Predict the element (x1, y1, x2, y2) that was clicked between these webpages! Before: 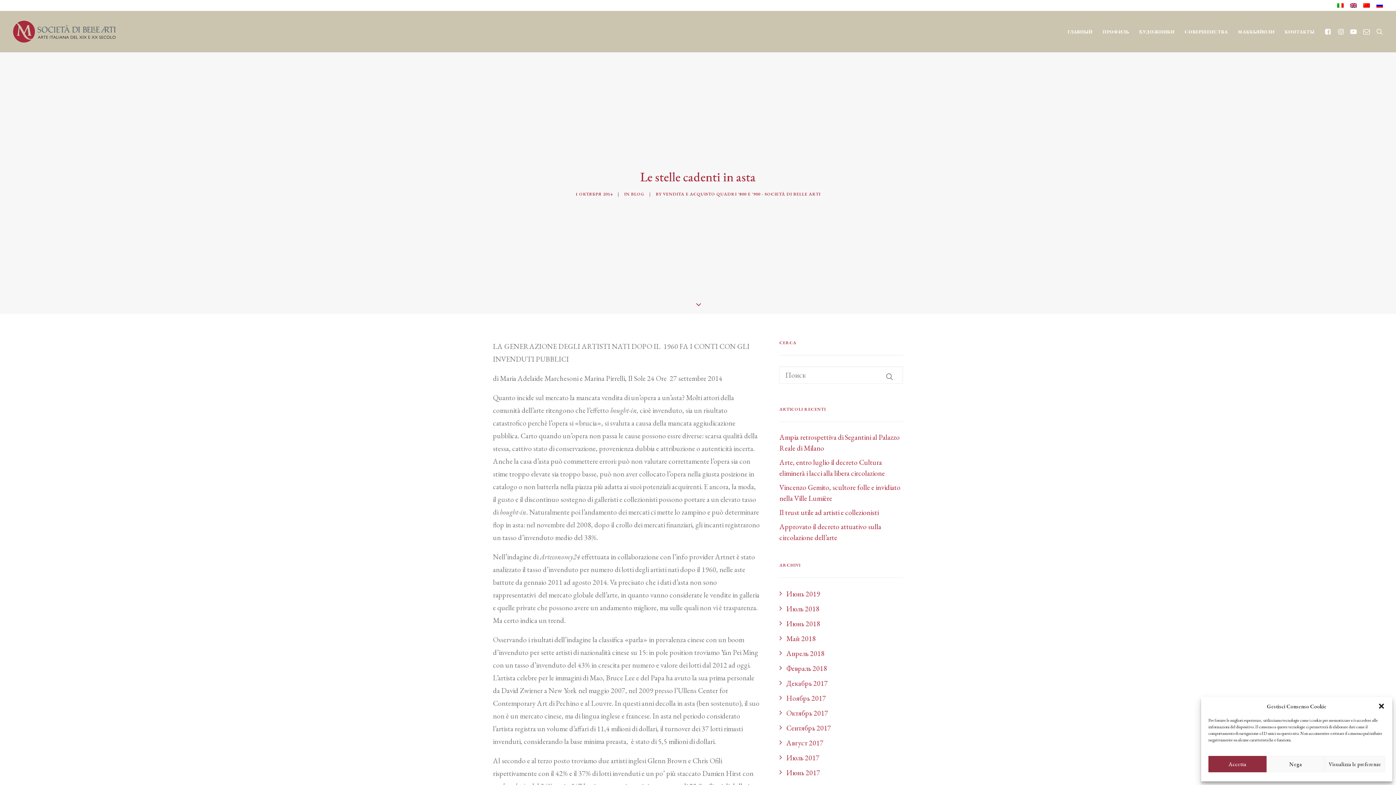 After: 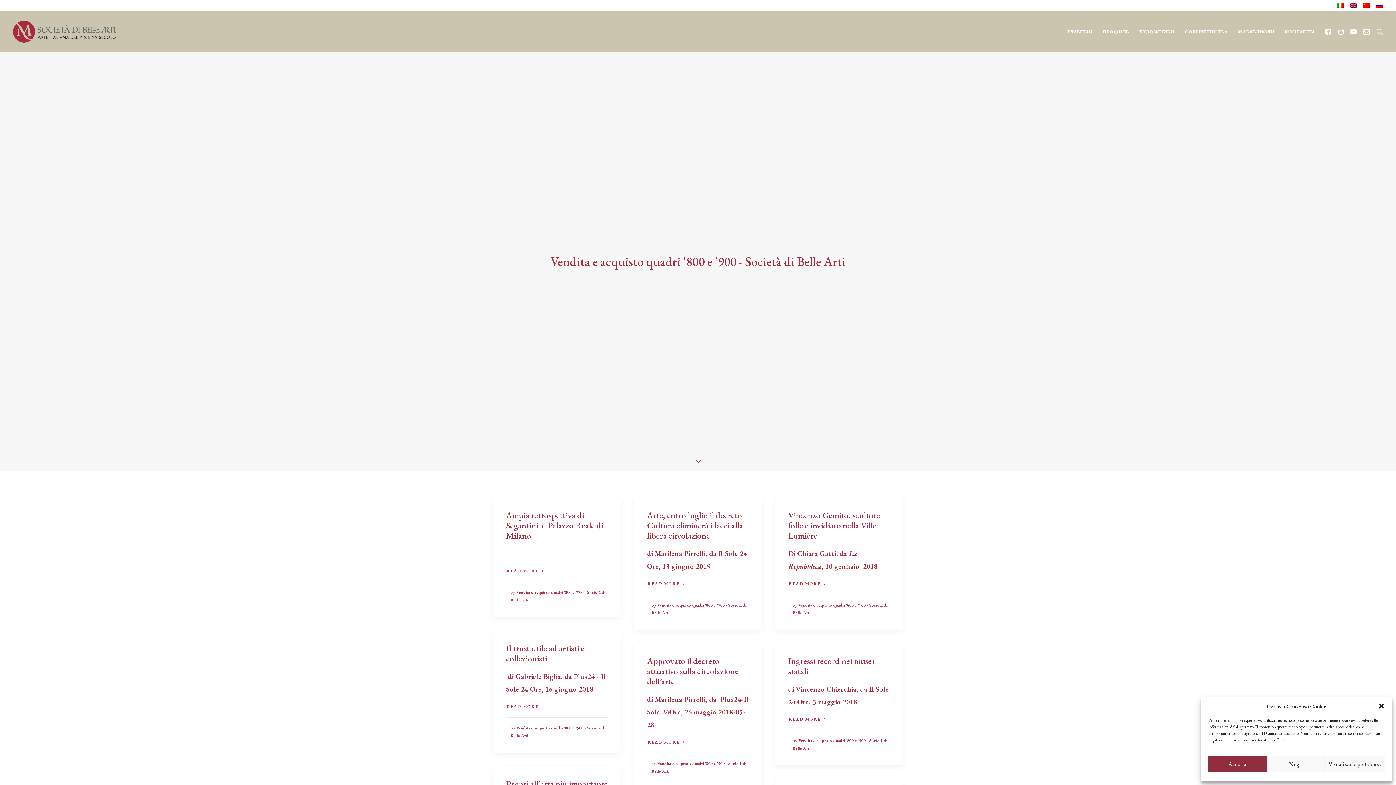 Action: bbox: (663, 191, 820, 197) label: VENDITA E ACQUISTO QUADRI '800 E '900 - SOCIETÀ DI BELLE ARTI